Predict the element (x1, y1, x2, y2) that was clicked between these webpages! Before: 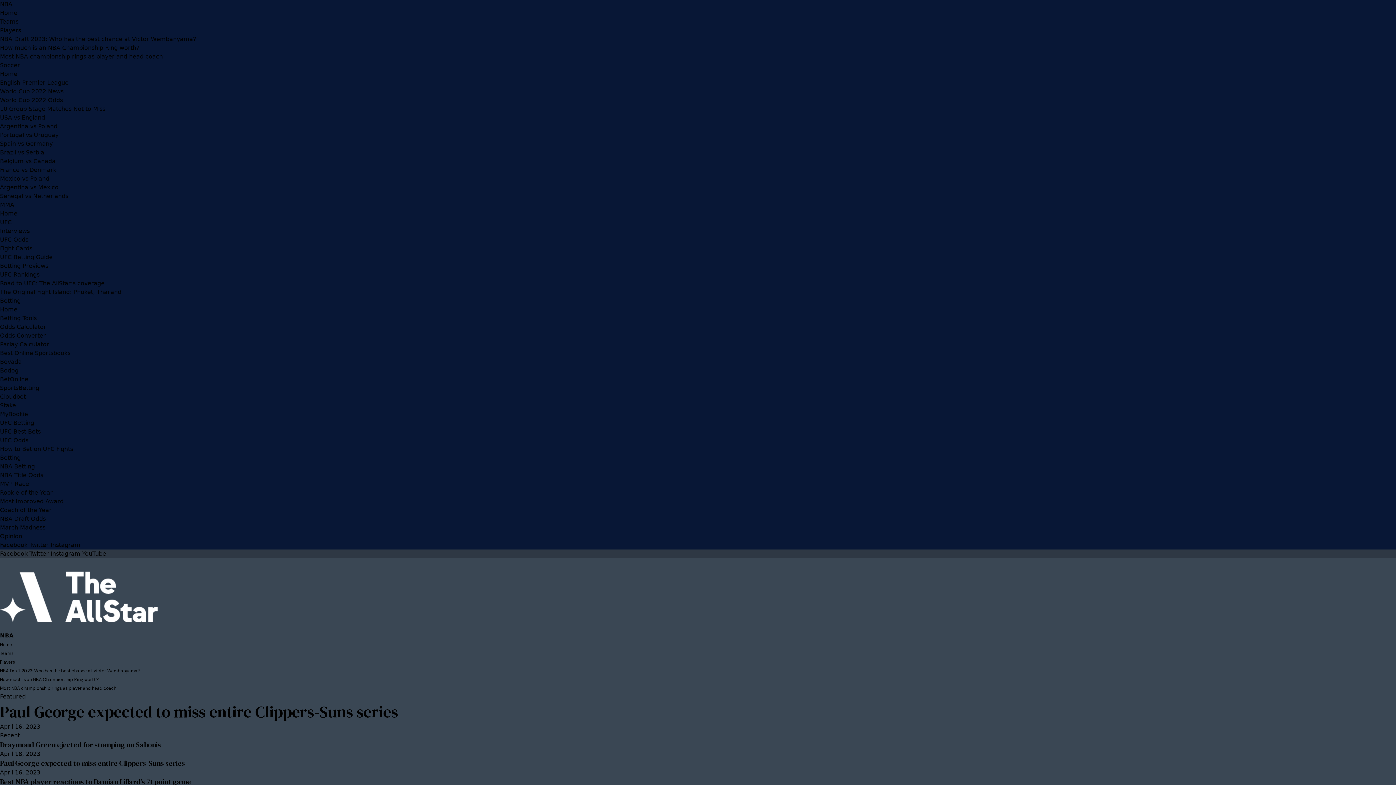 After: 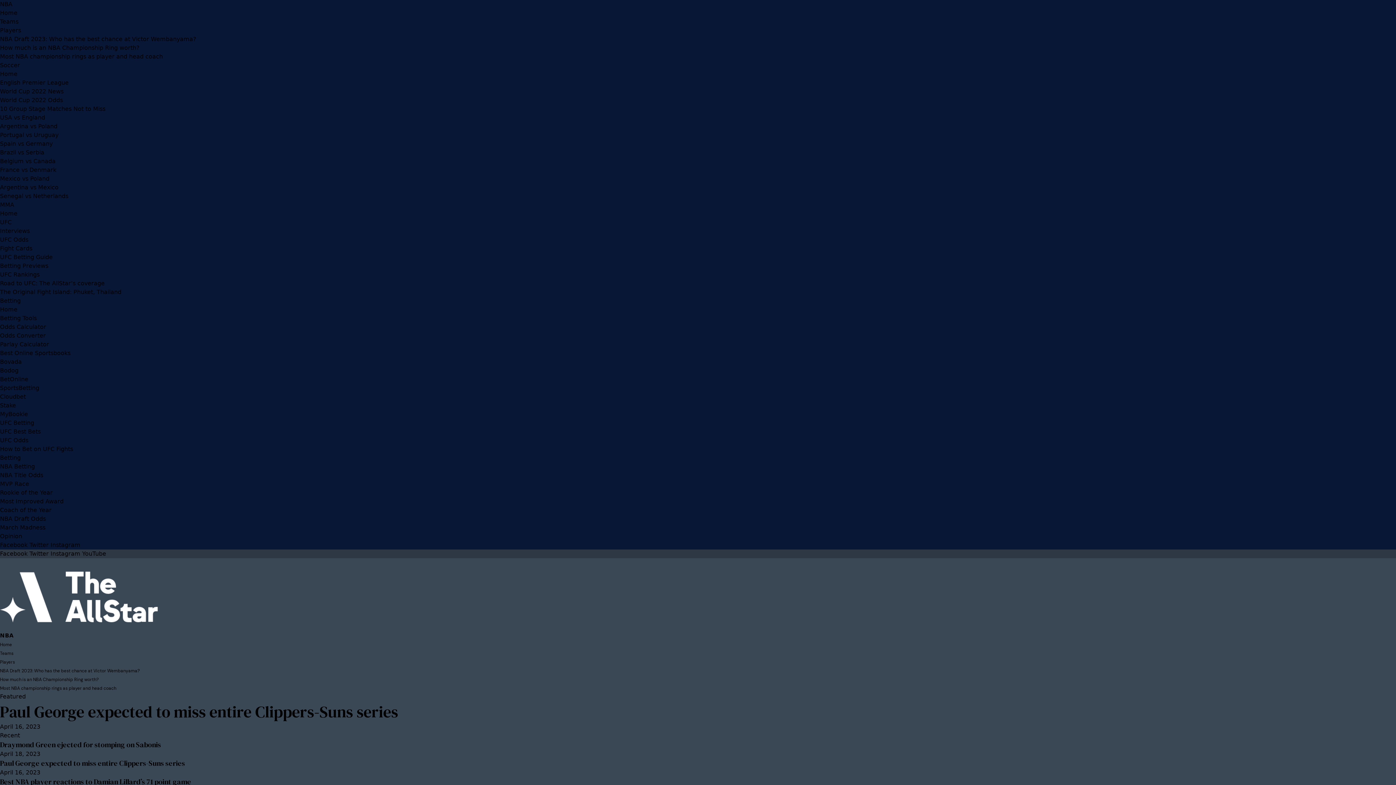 Action: bbox: (0, 506, 51, 513) label: Coach of the Year